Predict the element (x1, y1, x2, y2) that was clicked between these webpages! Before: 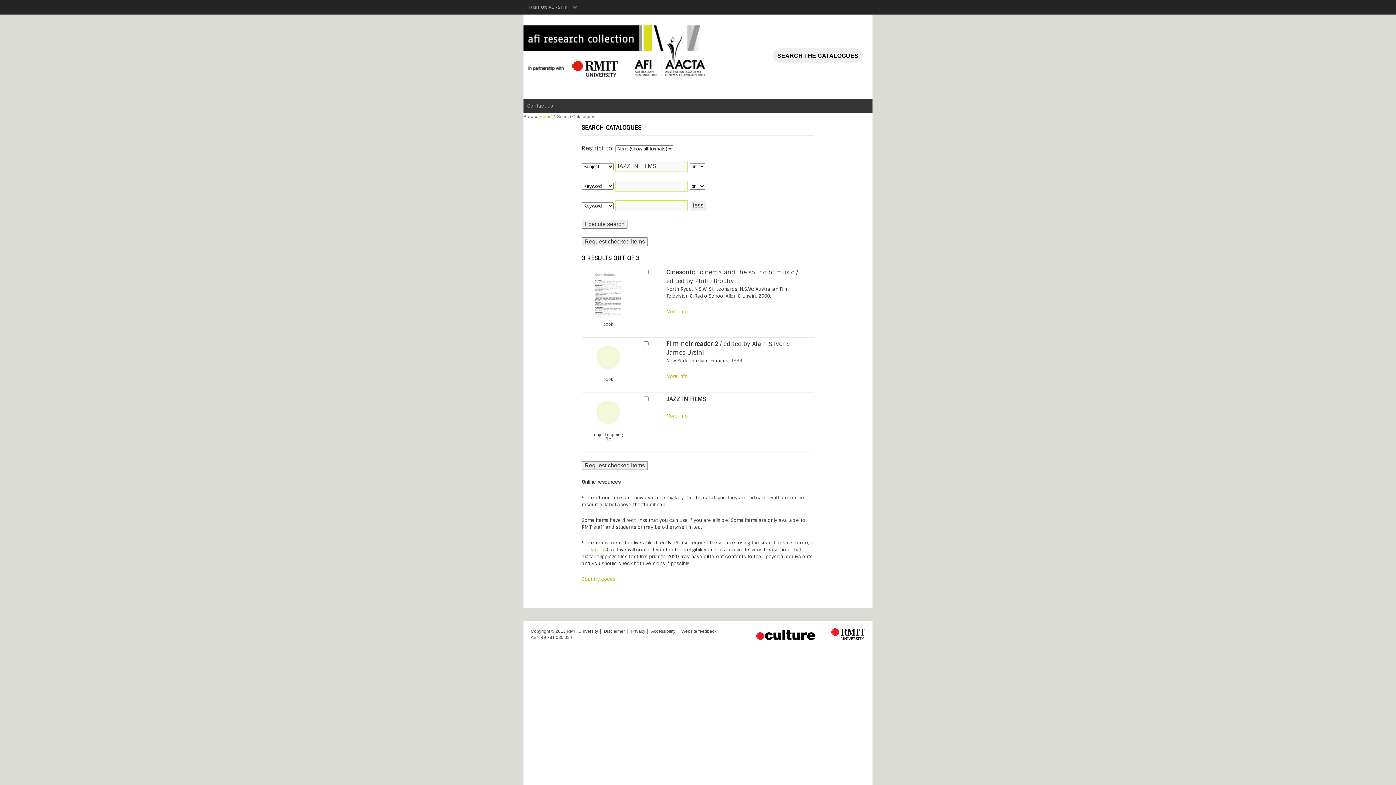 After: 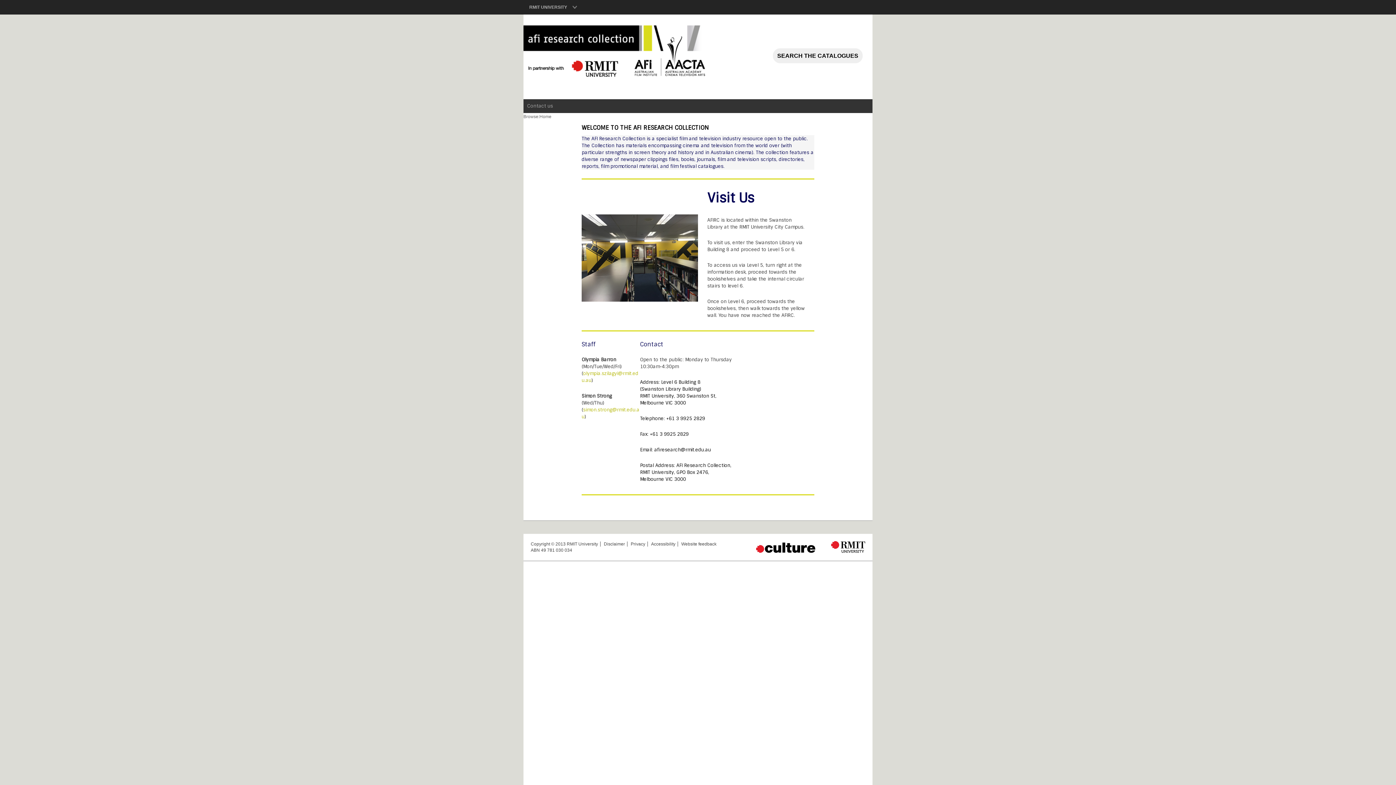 Action: bbox: (523, 88, 718, 93)